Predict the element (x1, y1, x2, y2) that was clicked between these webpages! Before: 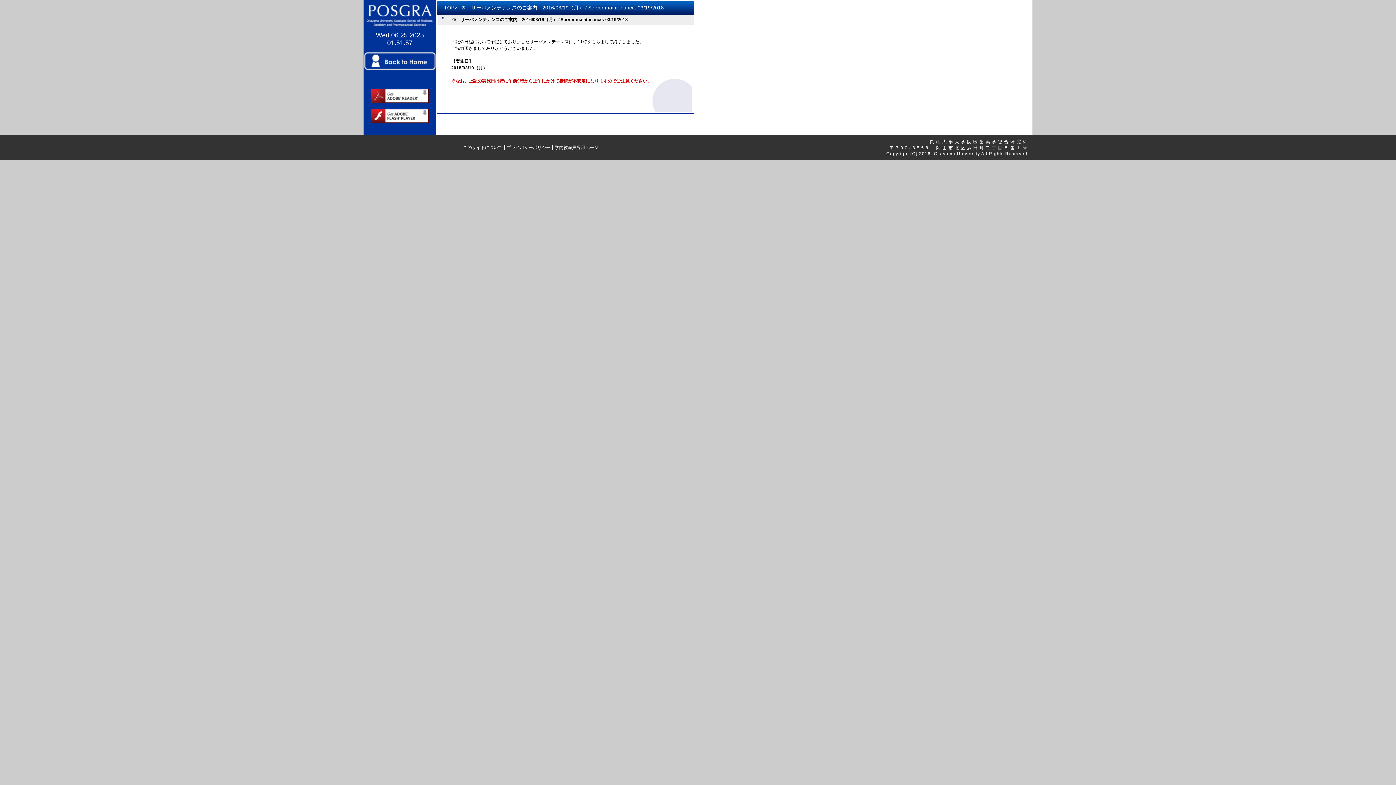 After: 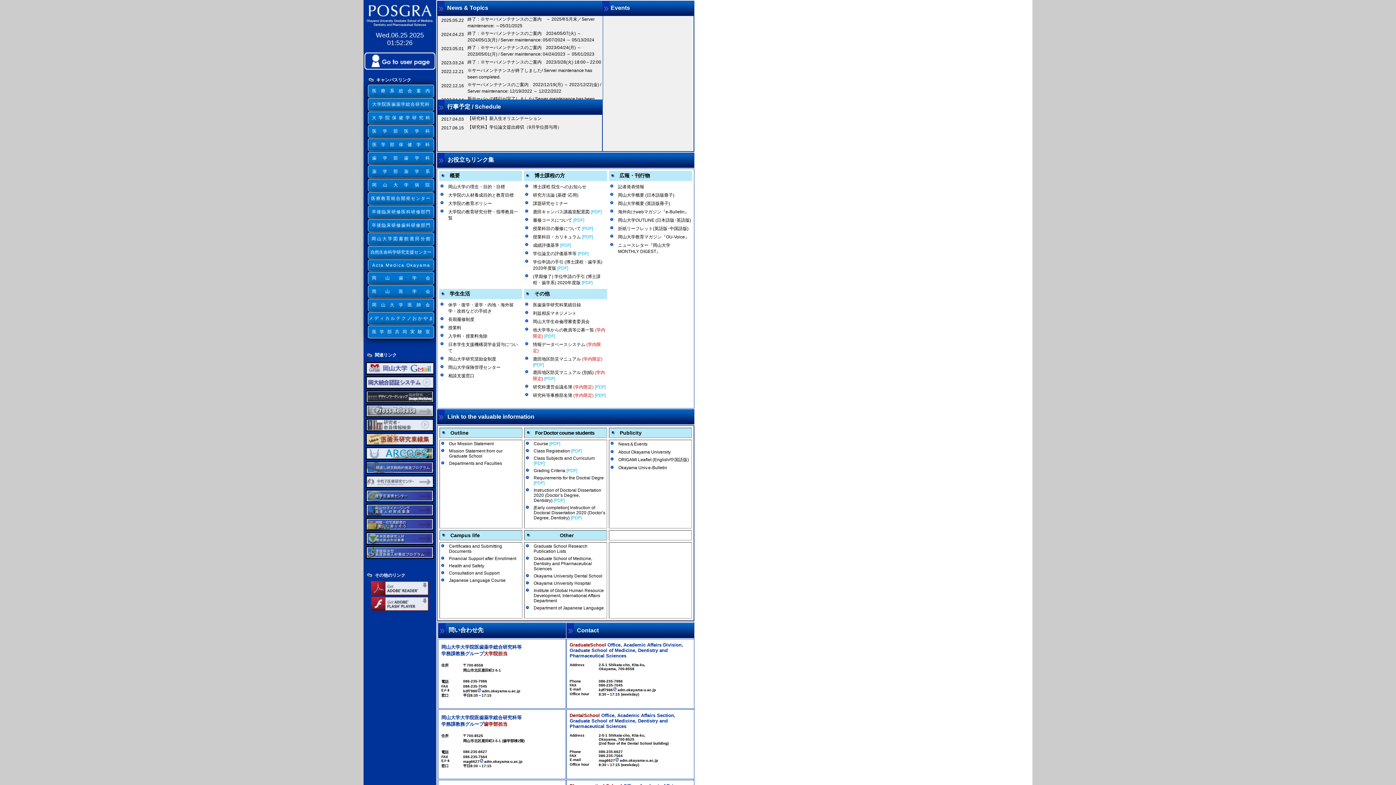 Action: bbox: (363, 65, 436, 71)